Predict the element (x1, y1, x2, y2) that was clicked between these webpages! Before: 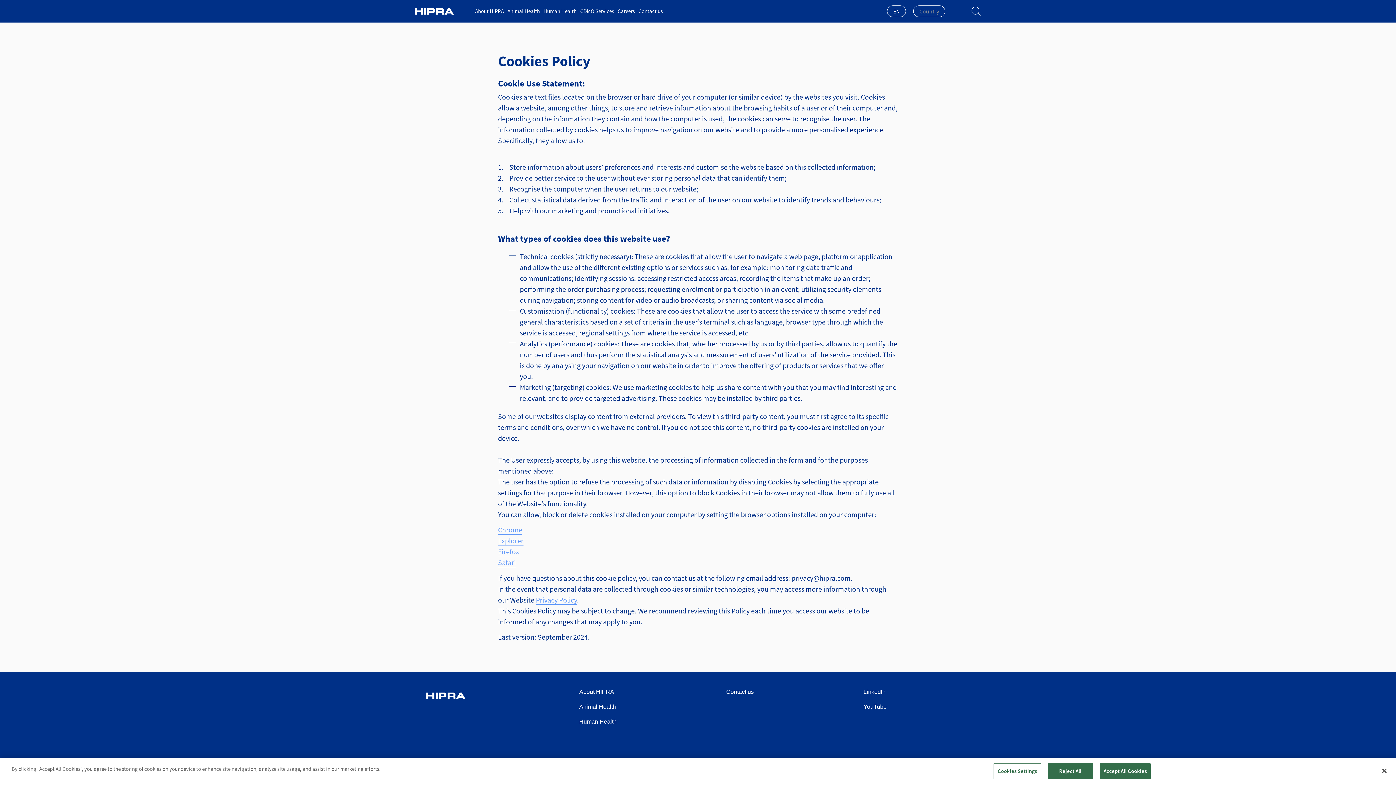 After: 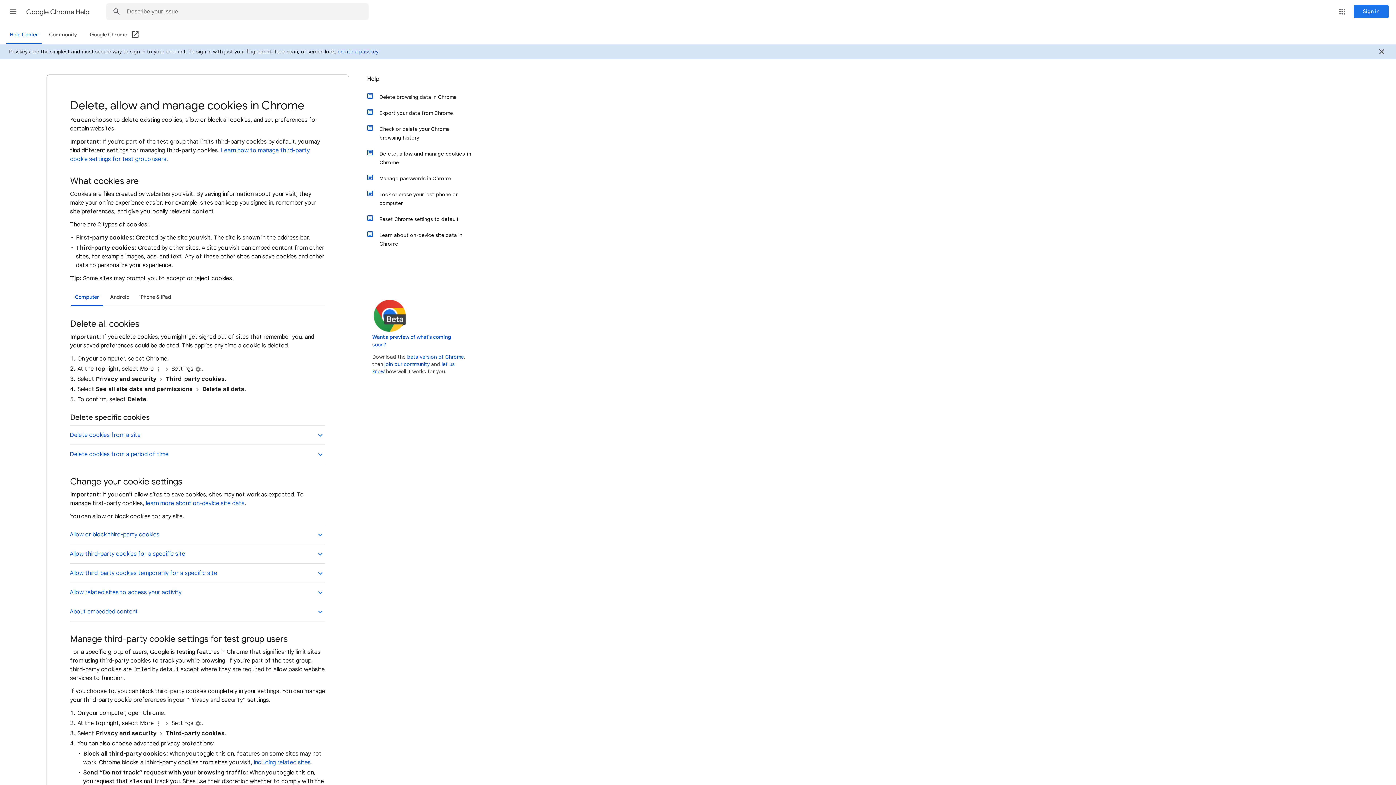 Action: label: Chrome bbox: (498, 525, 522, 534)